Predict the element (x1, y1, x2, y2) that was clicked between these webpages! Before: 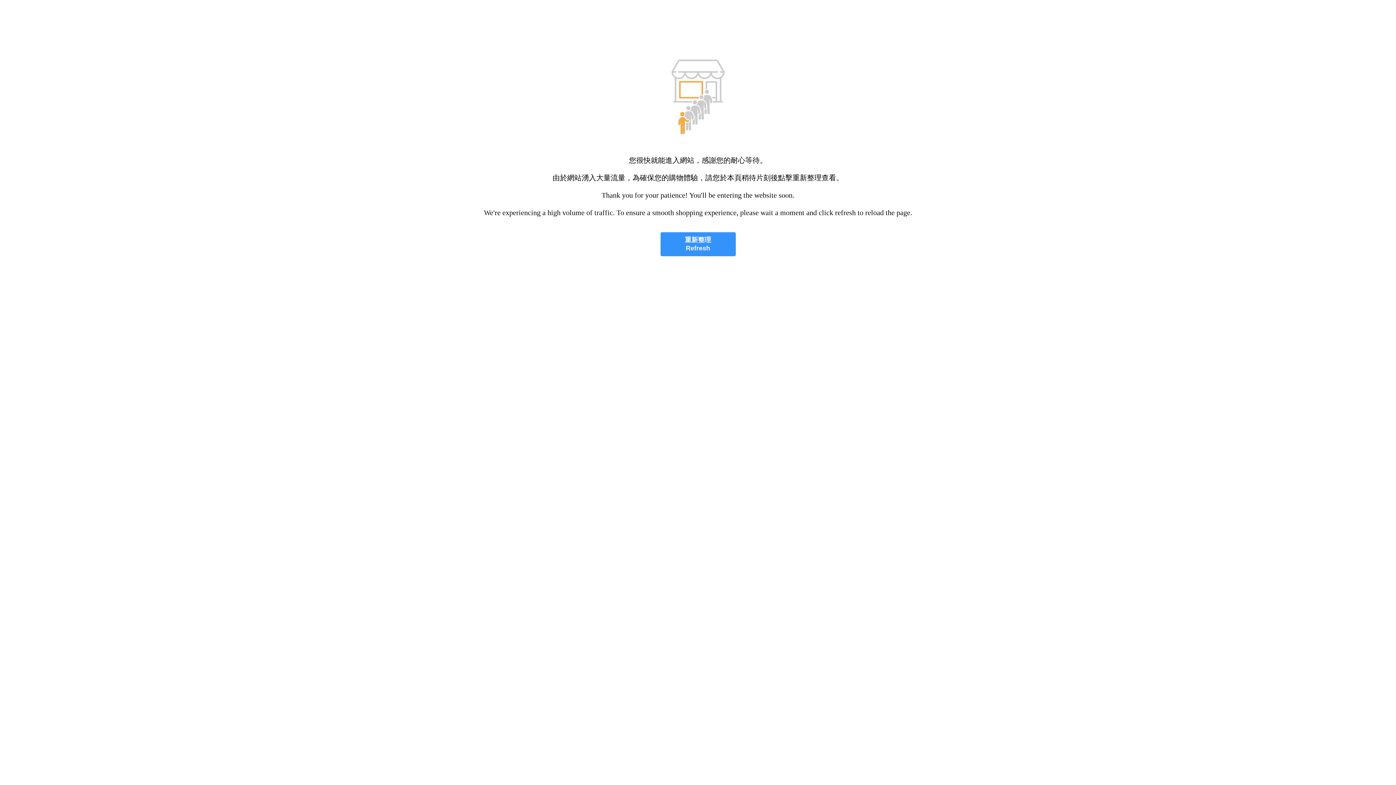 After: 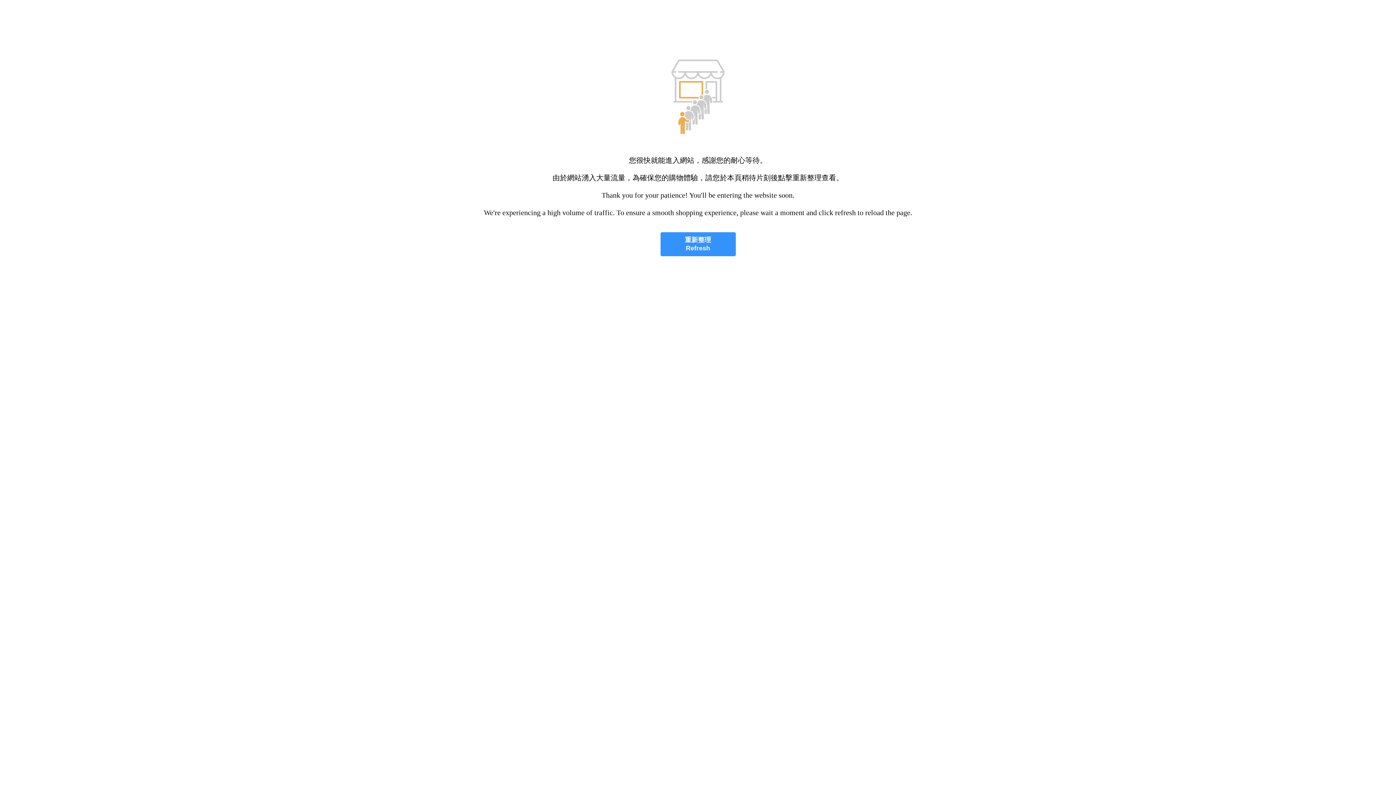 Action: bbox: (660, 232, 735, 256) label: 重新整理
Refresh